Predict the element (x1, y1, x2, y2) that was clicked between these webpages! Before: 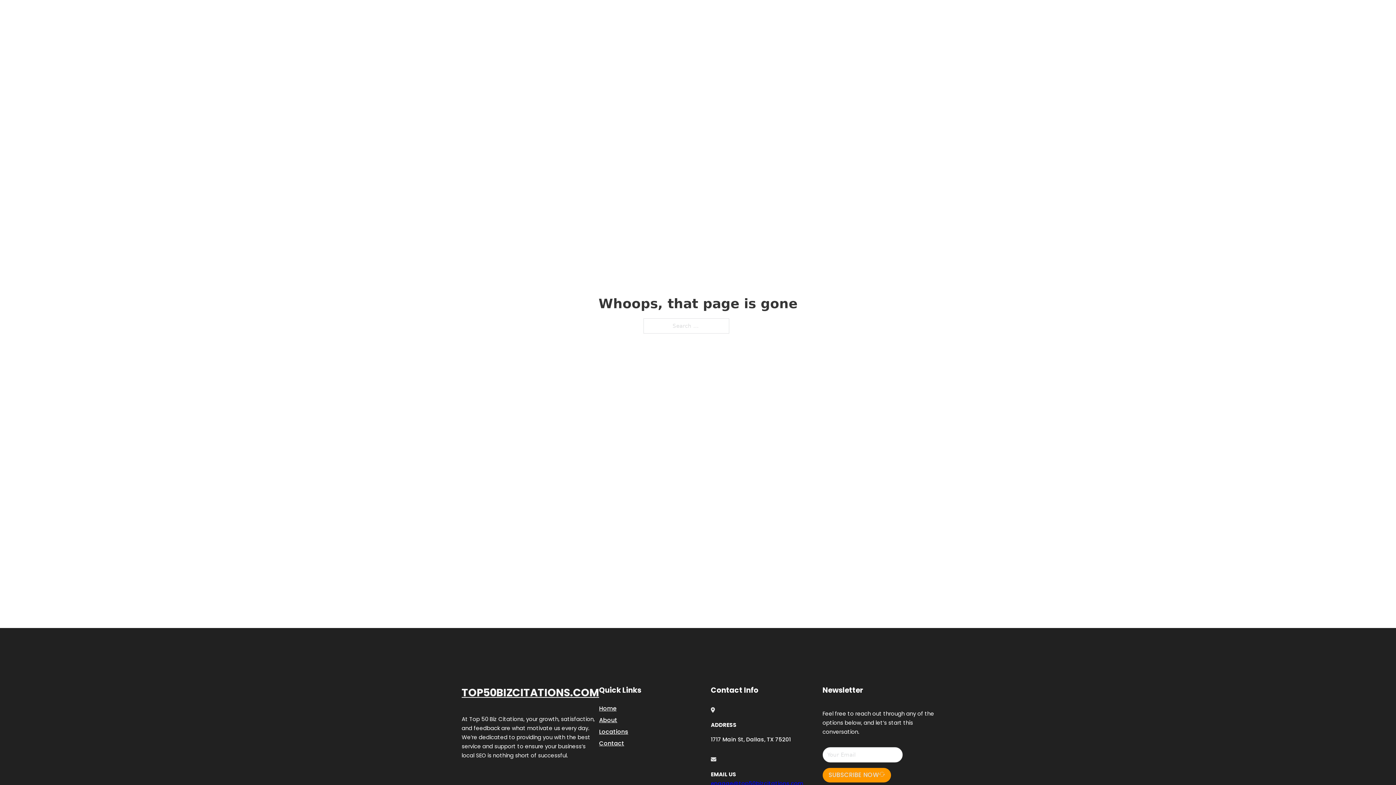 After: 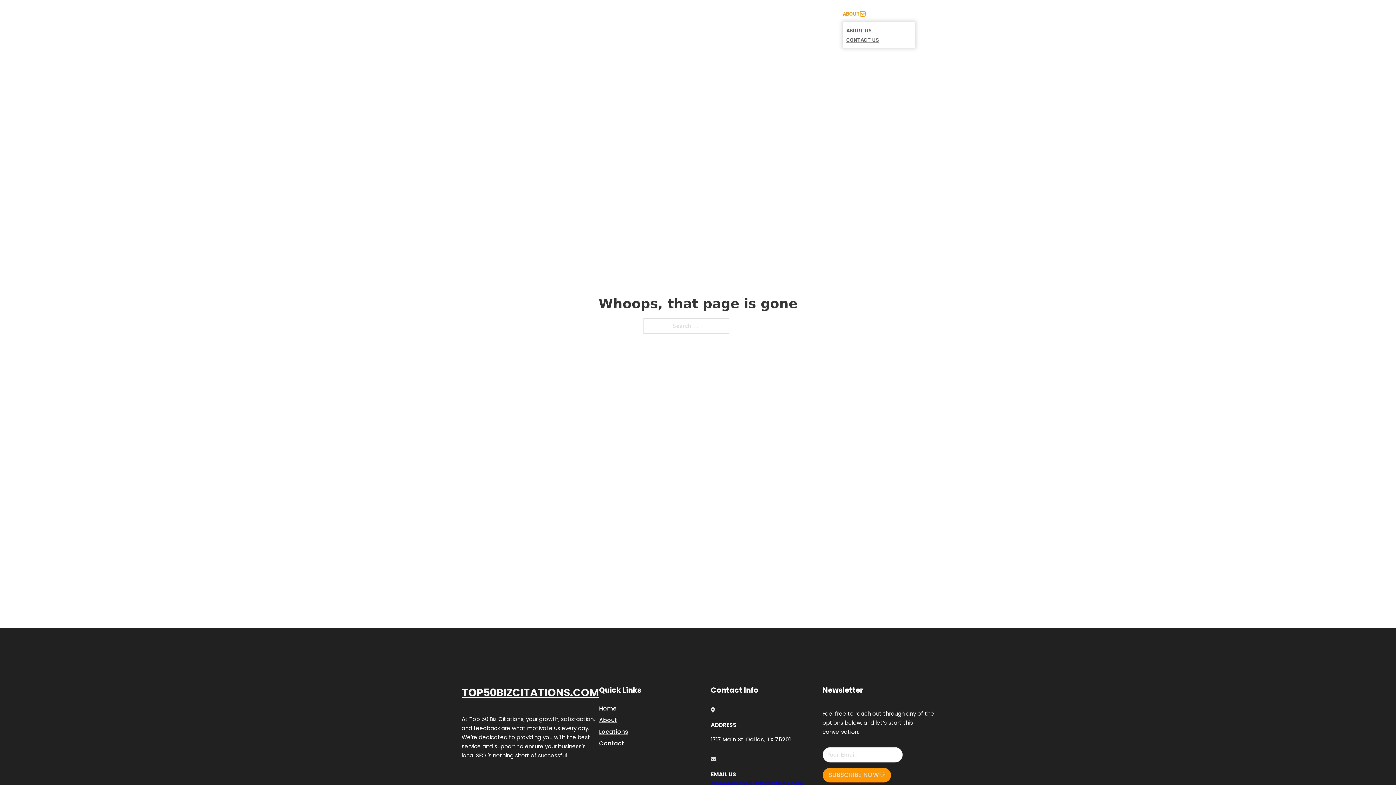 Action: bbox: (860, 11, 865, 16) label: Toggle dropdown